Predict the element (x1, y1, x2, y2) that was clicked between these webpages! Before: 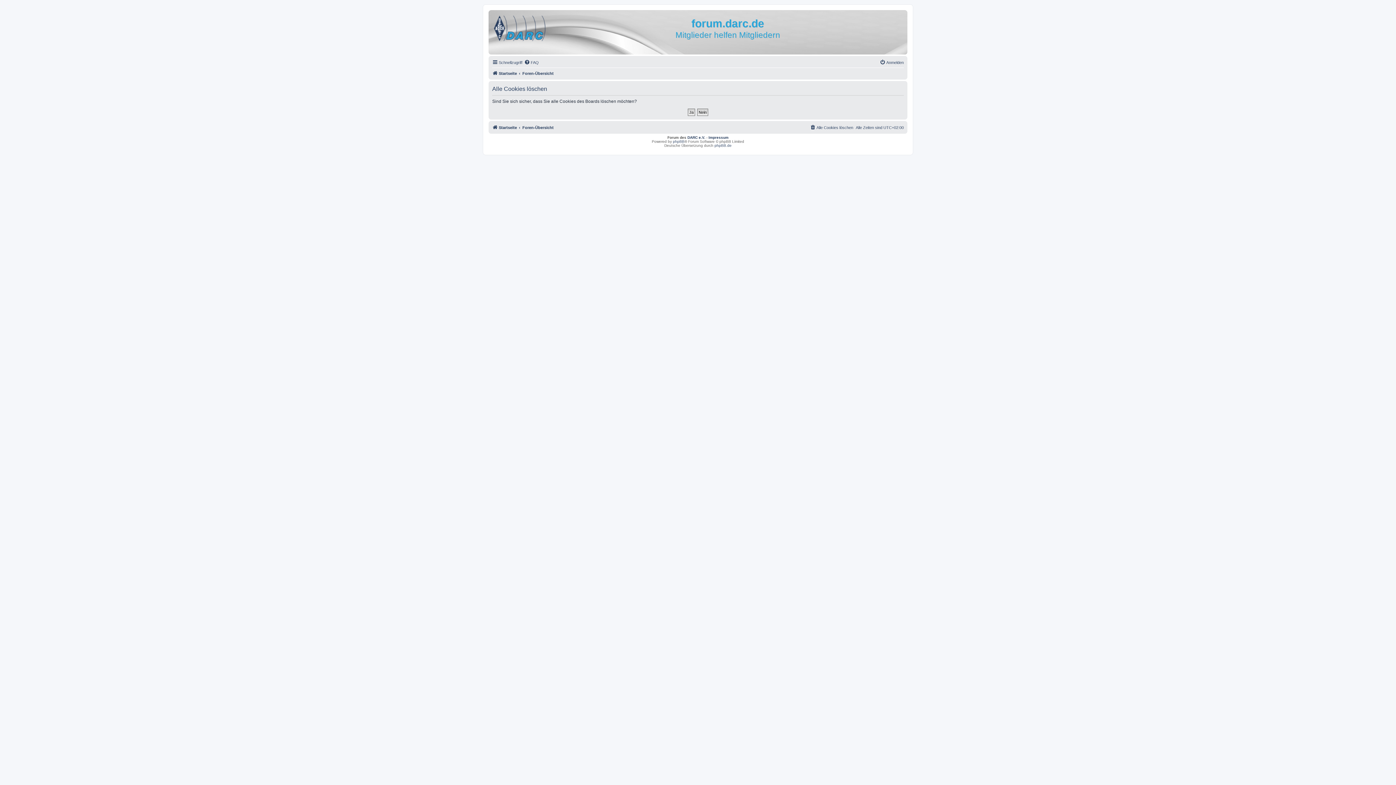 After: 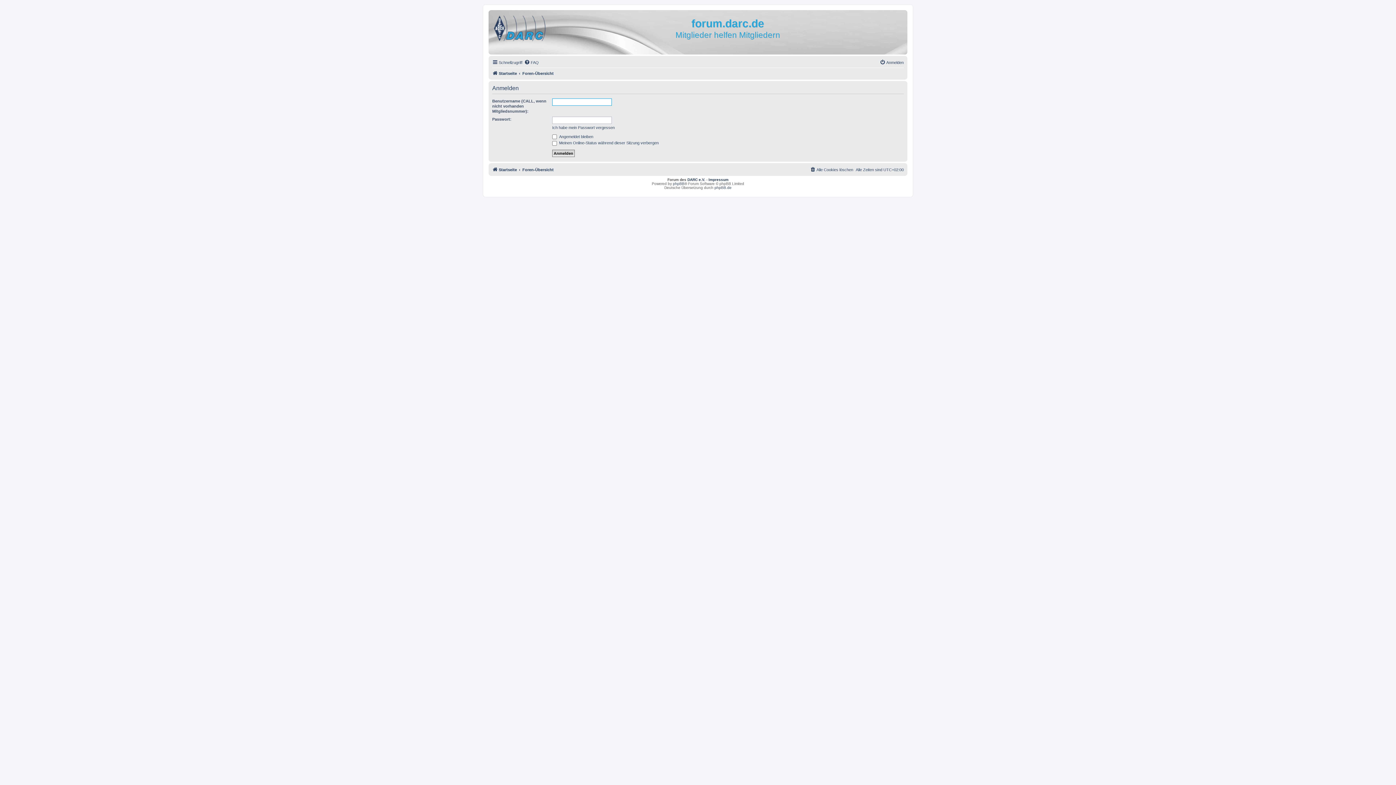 Action: label: Anmelden bbox: (880, 58, 904, 66)